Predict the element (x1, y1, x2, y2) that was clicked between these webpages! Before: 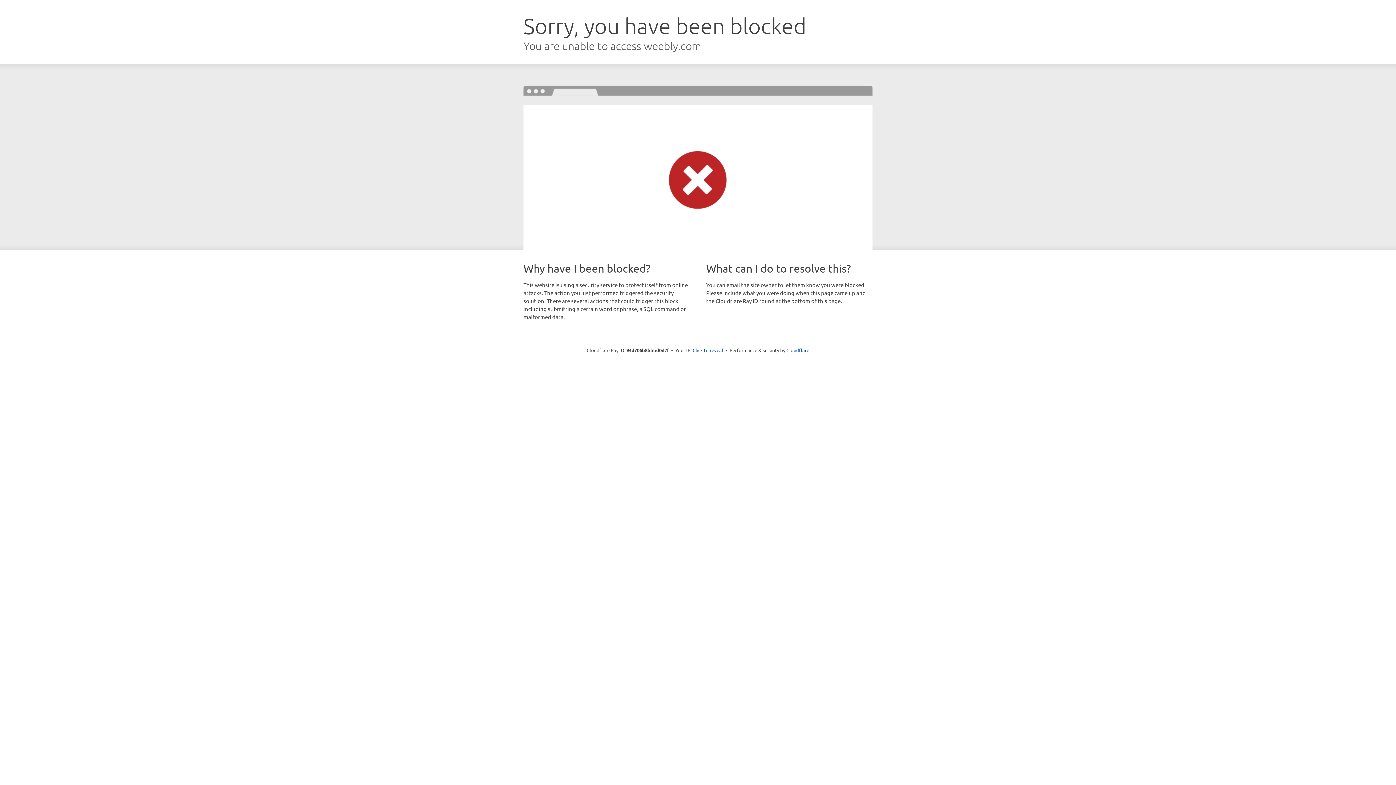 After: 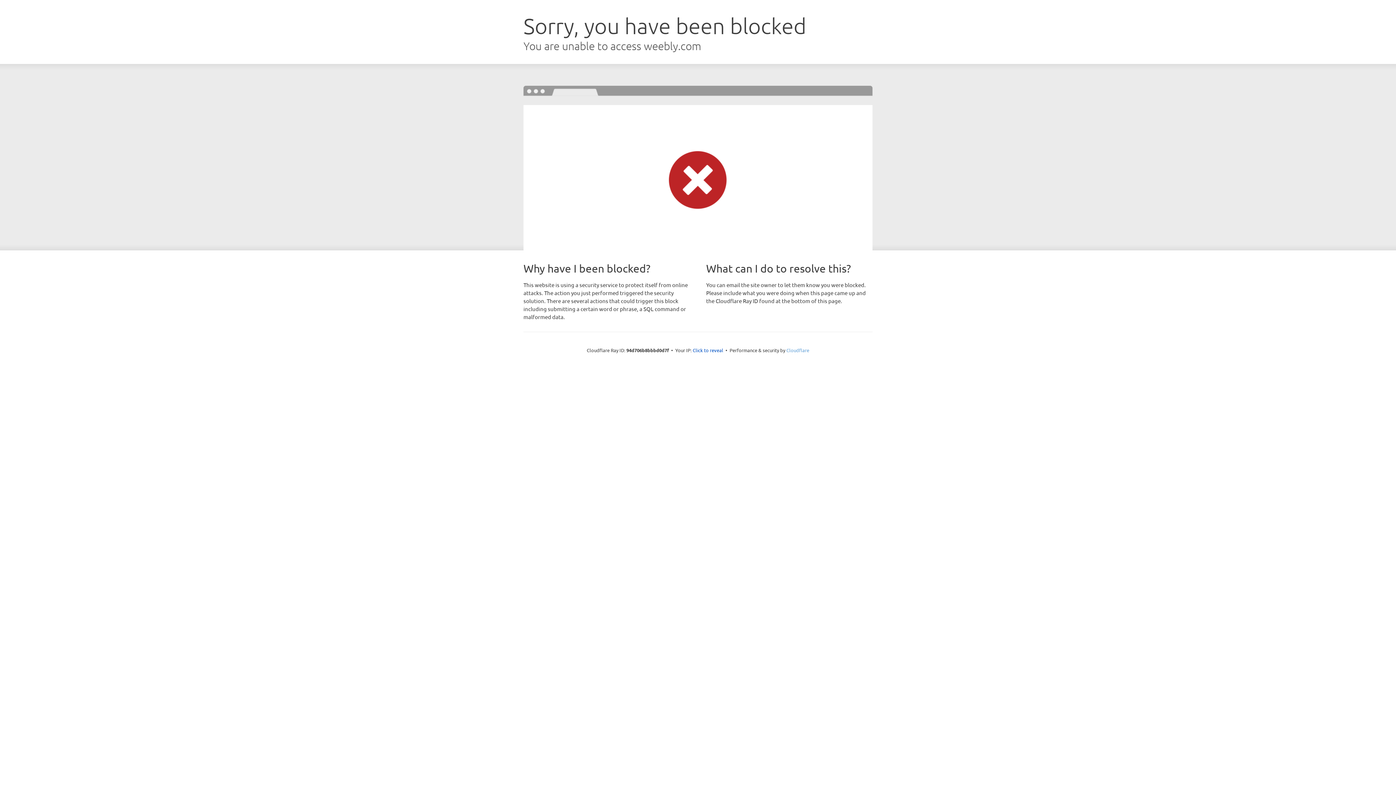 Action: bbox: (786, 347, 809, 353) label: Cloudflare